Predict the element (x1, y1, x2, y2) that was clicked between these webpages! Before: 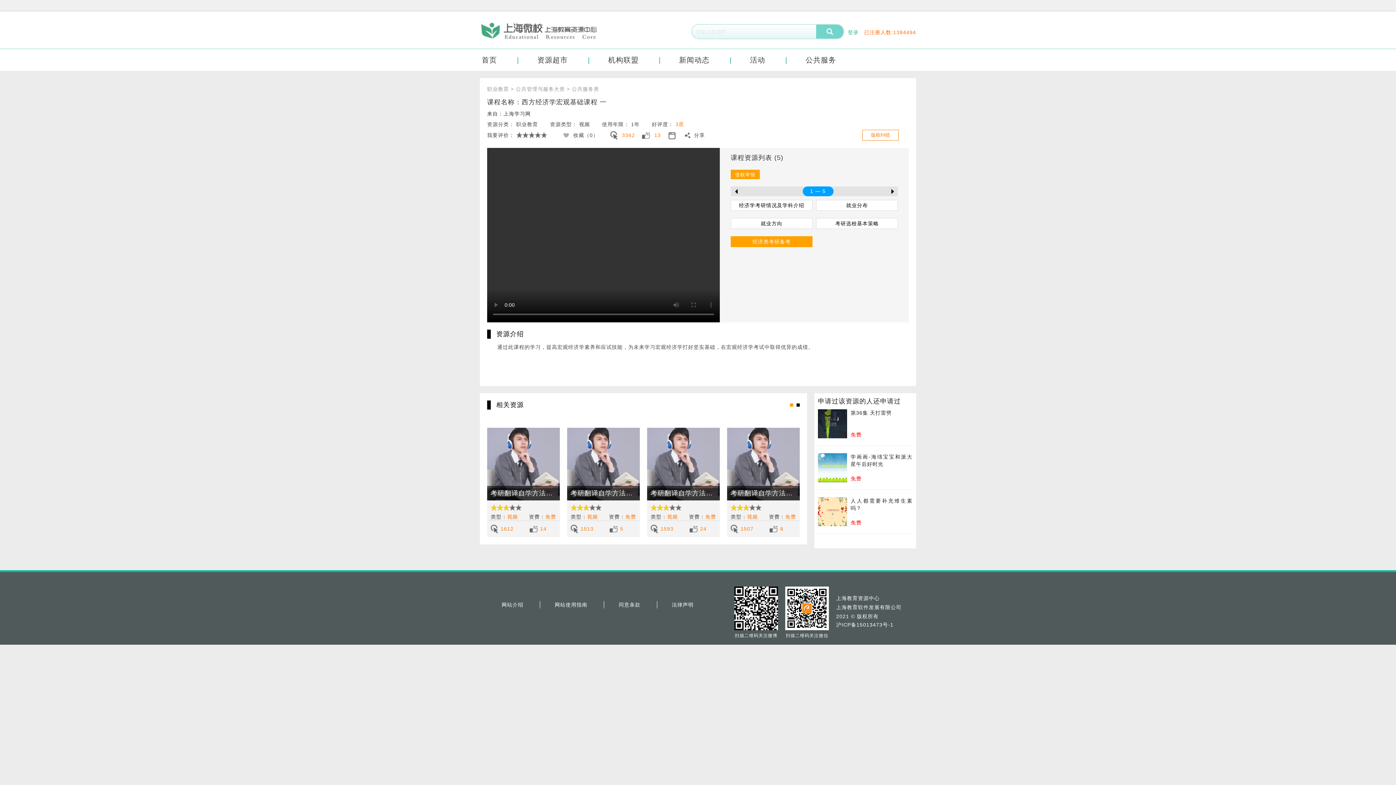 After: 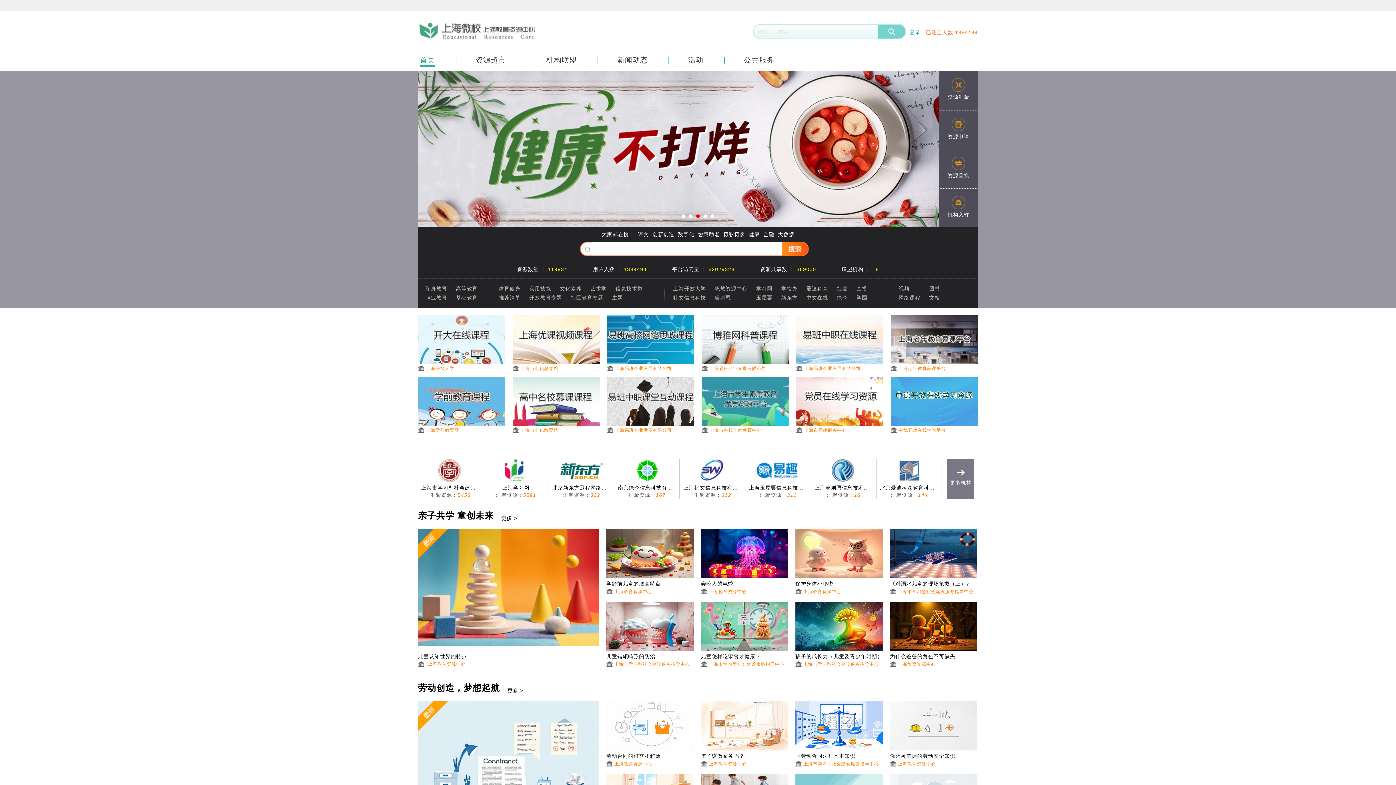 Action: bbox: (481, 54, 497, 65) label: 首页